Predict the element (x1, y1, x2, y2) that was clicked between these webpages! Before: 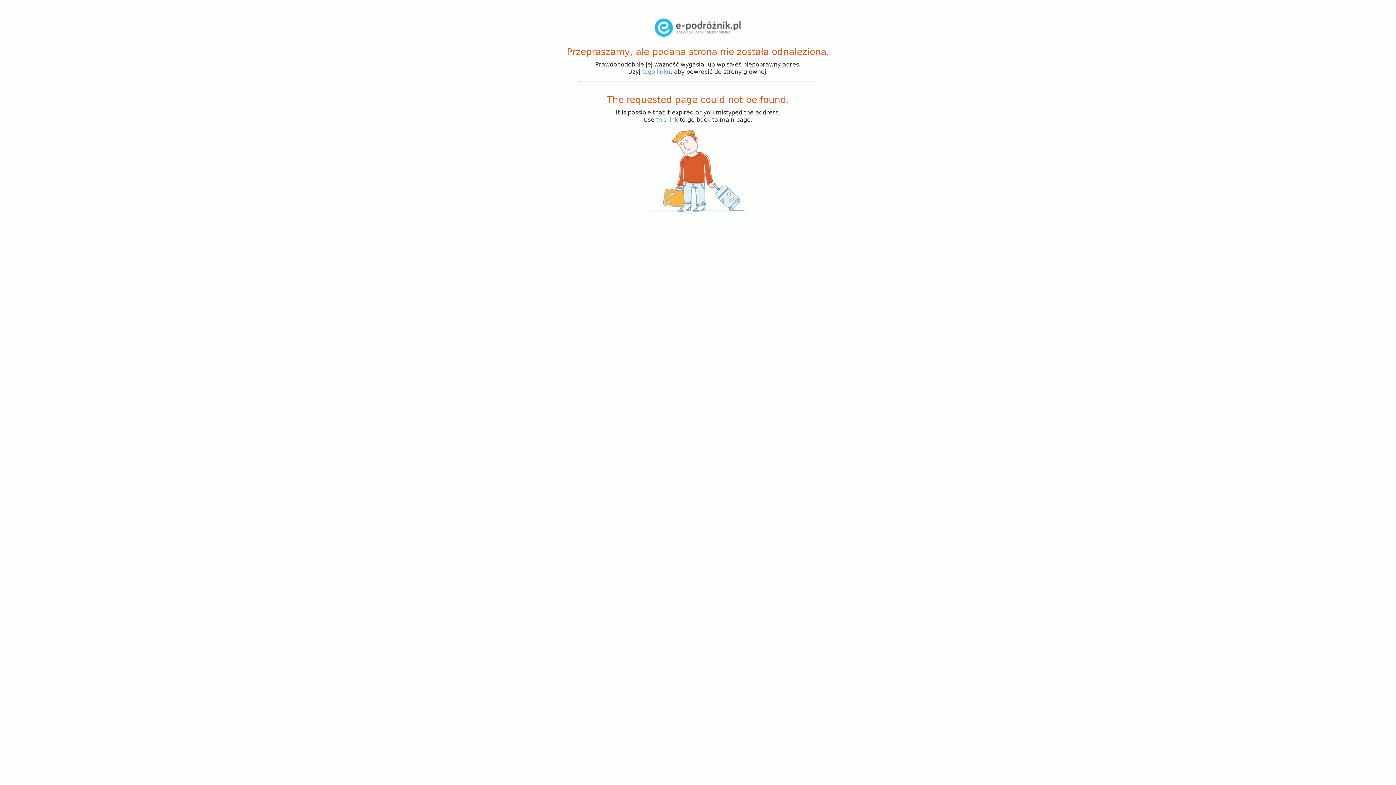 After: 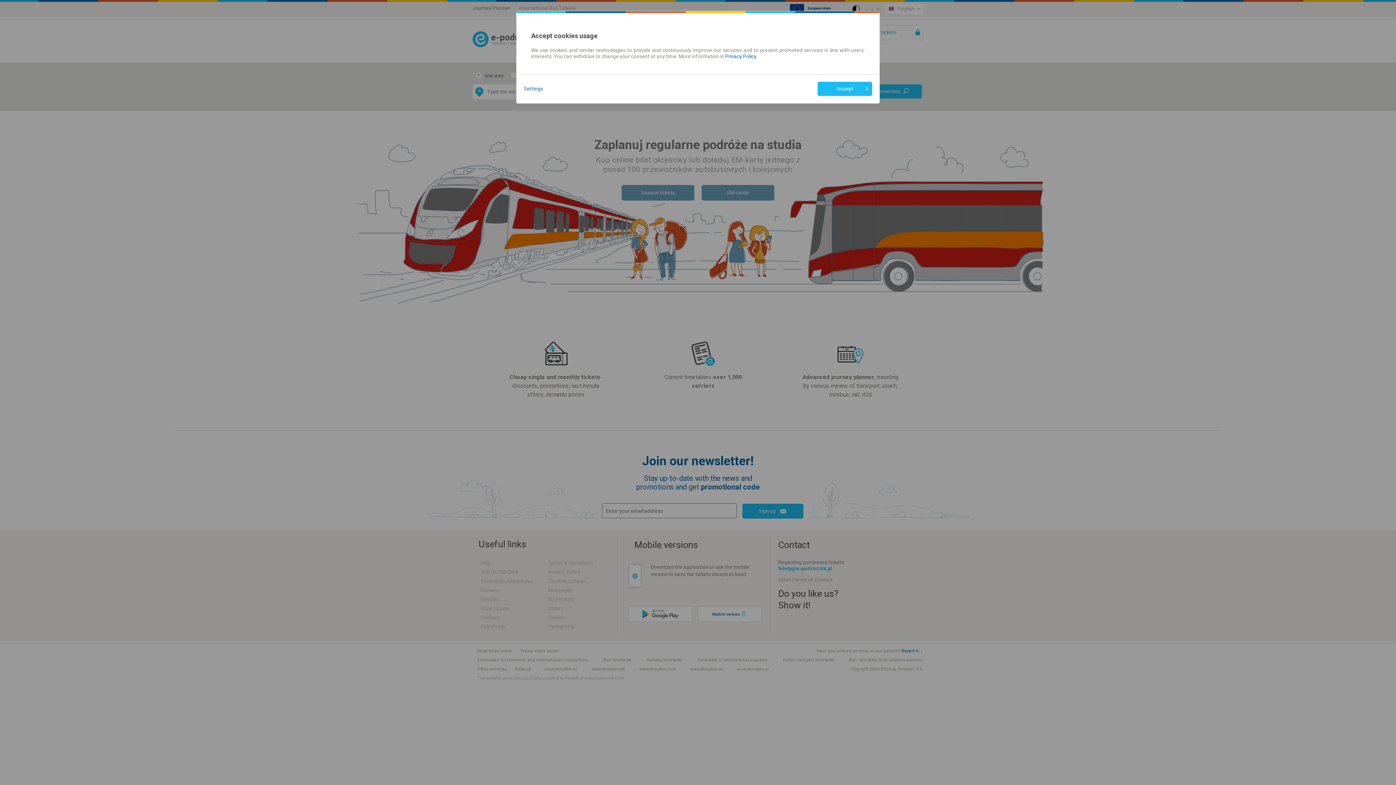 Action: label: this link bbox: (656, 116, 678, 123)